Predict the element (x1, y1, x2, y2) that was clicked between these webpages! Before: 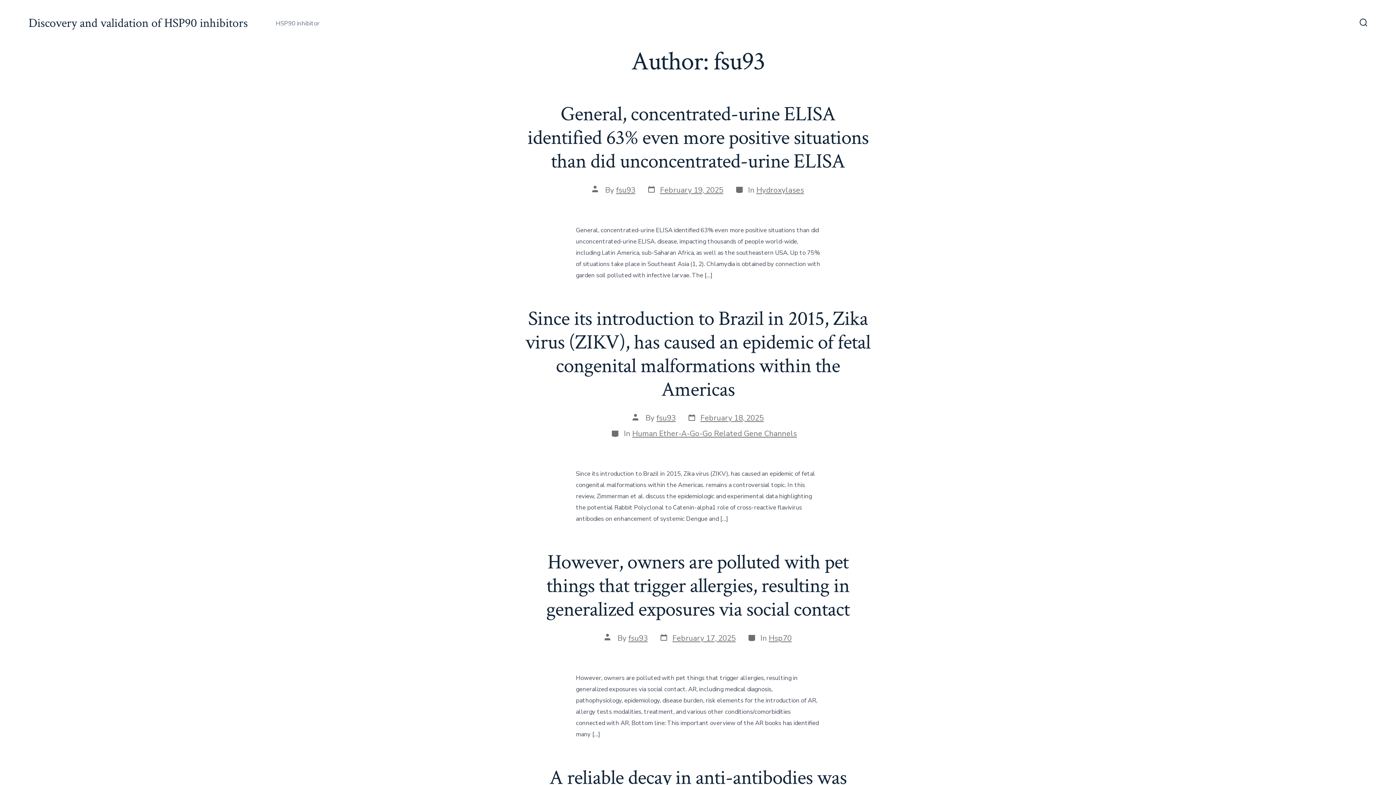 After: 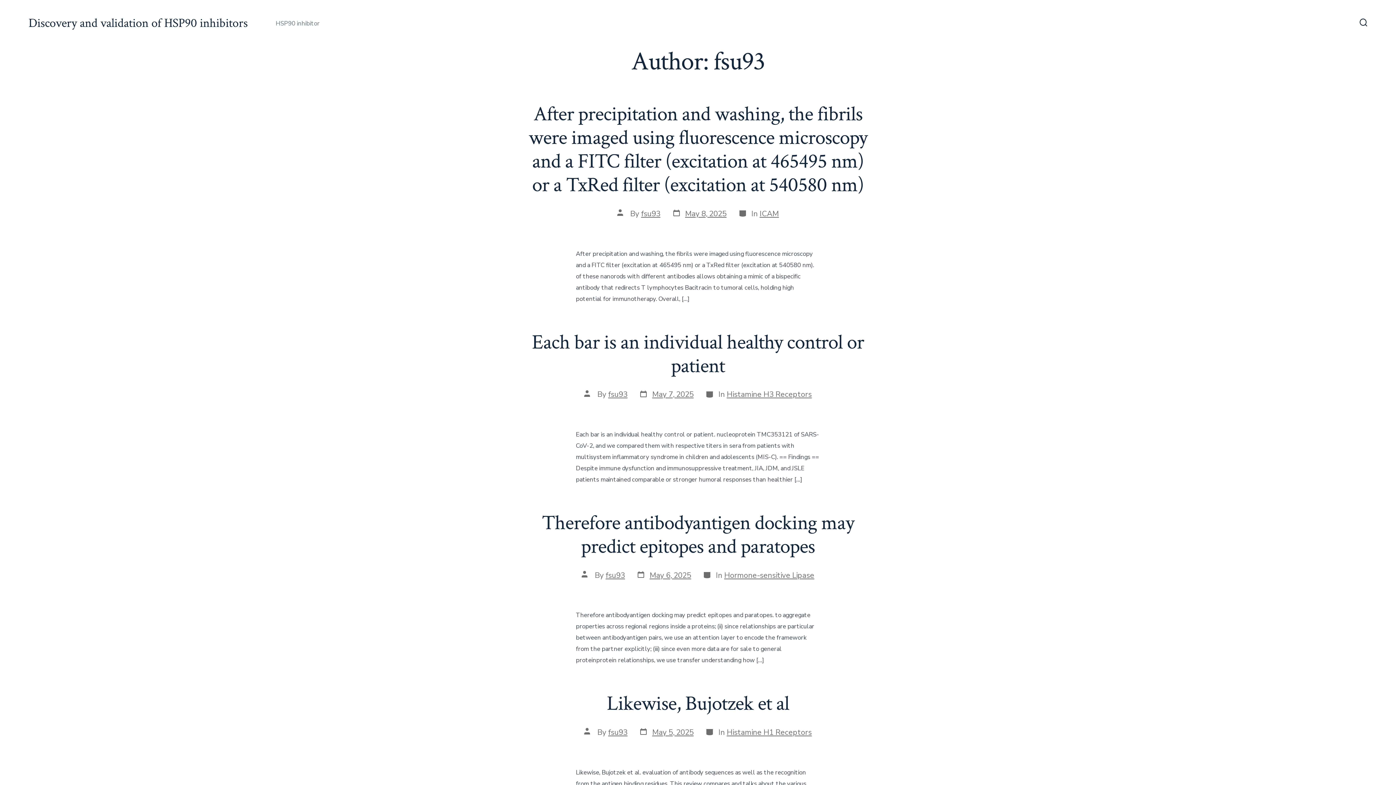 Action: bbox: (656, 413, 675, 423) label: fsu93